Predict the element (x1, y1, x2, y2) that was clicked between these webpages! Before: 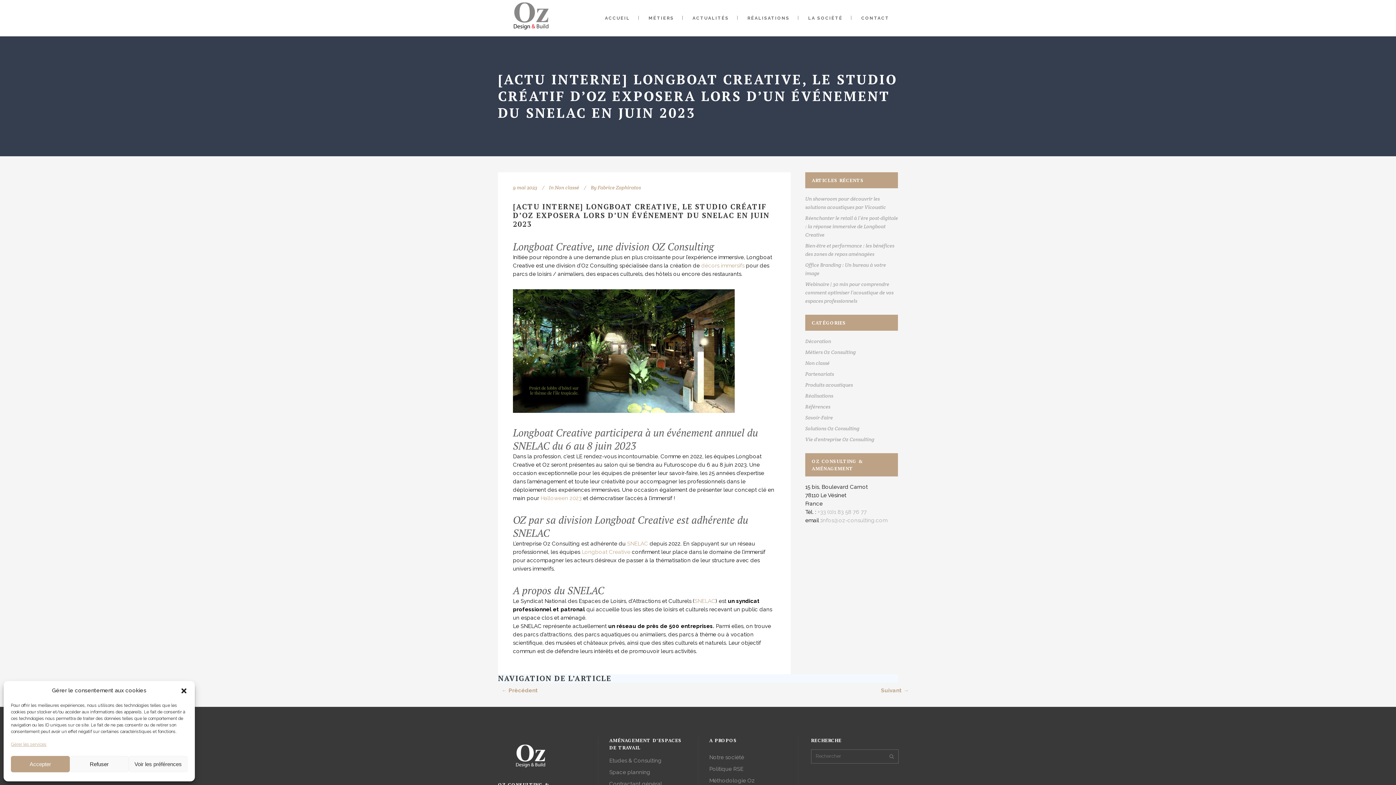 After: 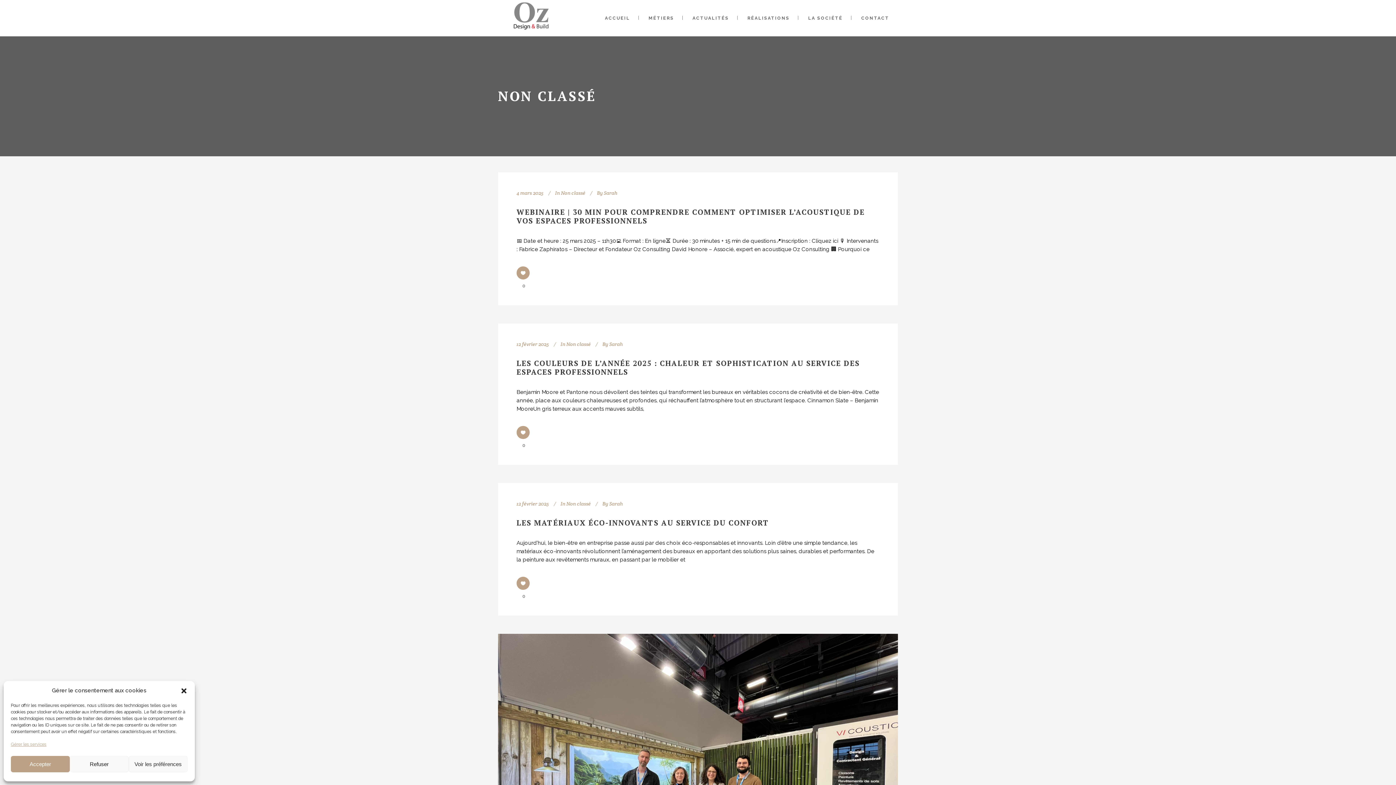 Action: bbox: (554, 184, 579, 190) label: Non classé